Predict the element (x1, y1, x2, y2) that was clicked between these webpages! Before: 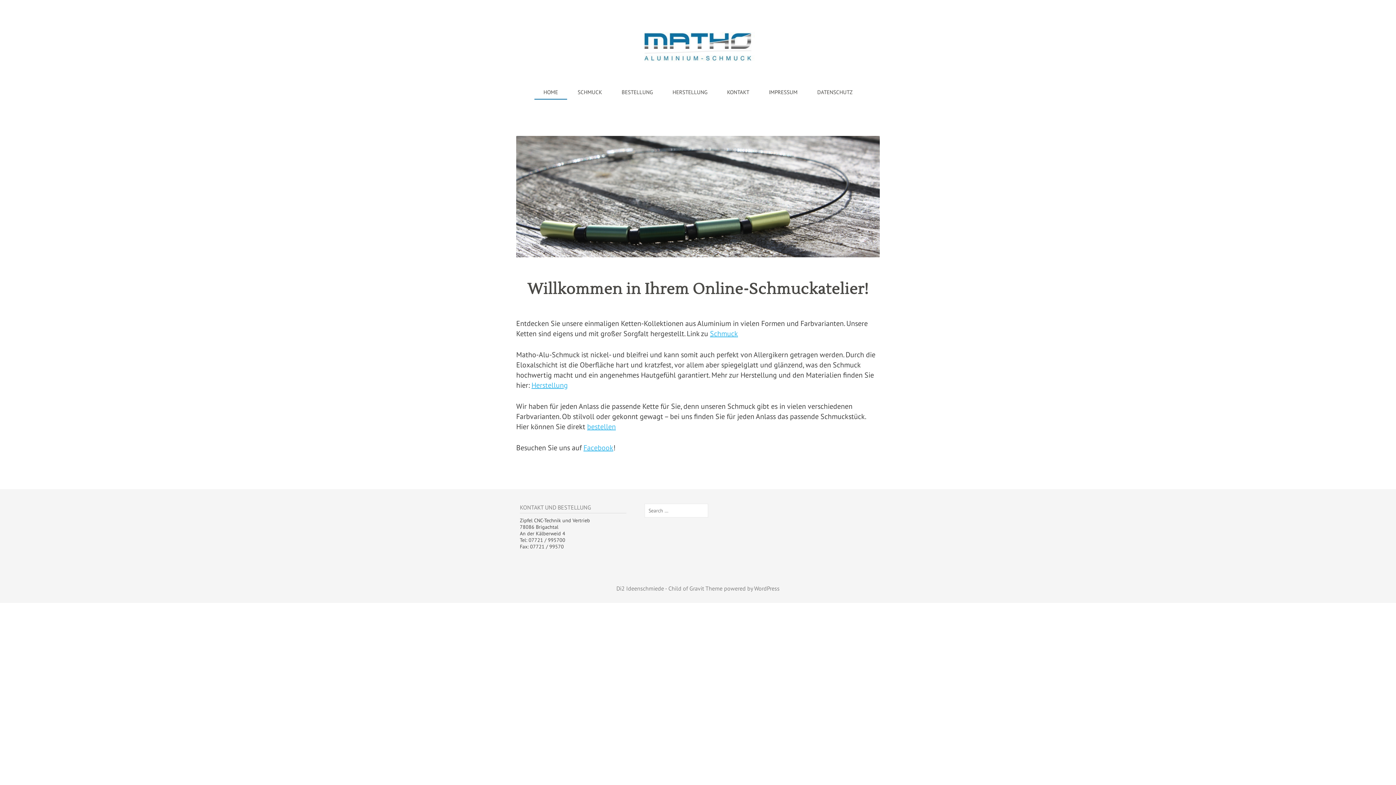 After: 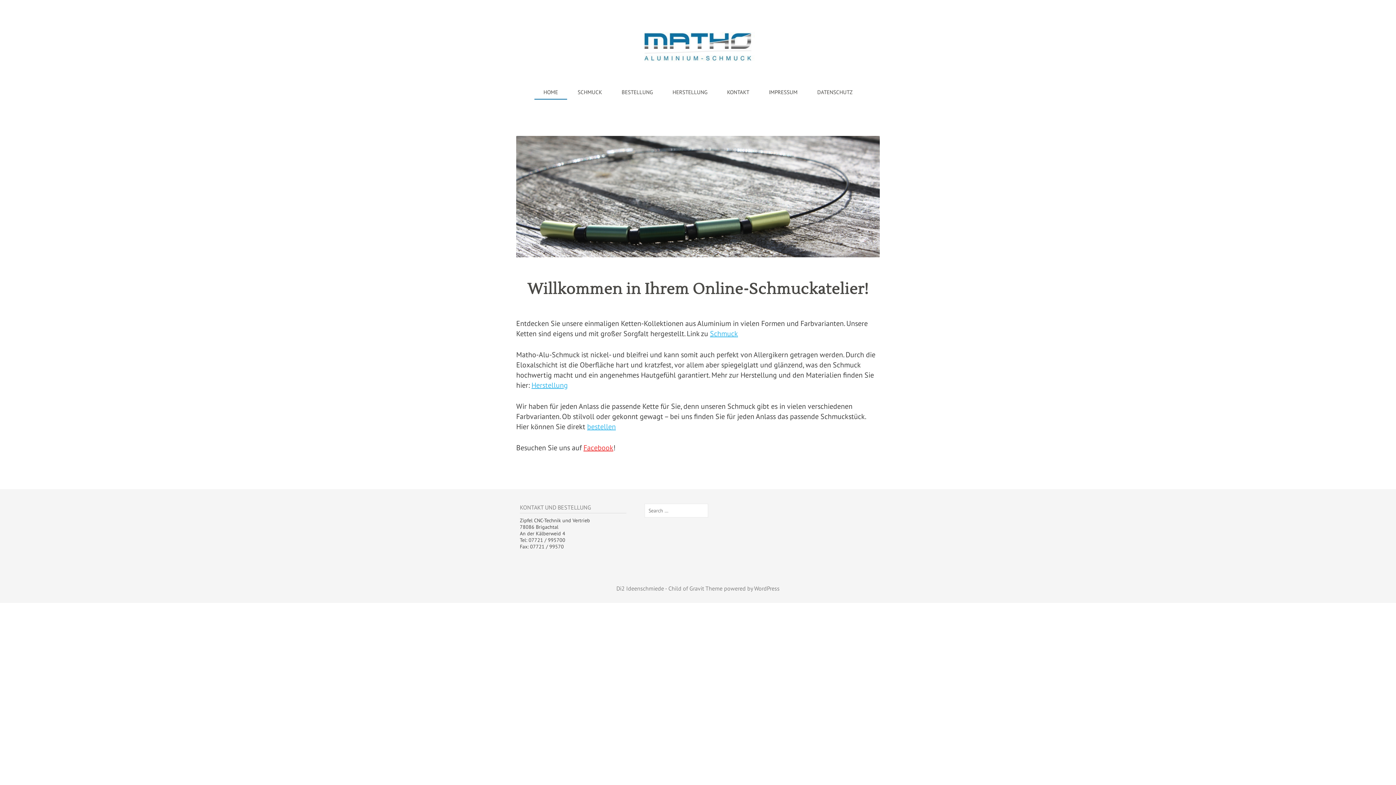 Action: label: Facebook bbox: (583, 443, 613, 452)